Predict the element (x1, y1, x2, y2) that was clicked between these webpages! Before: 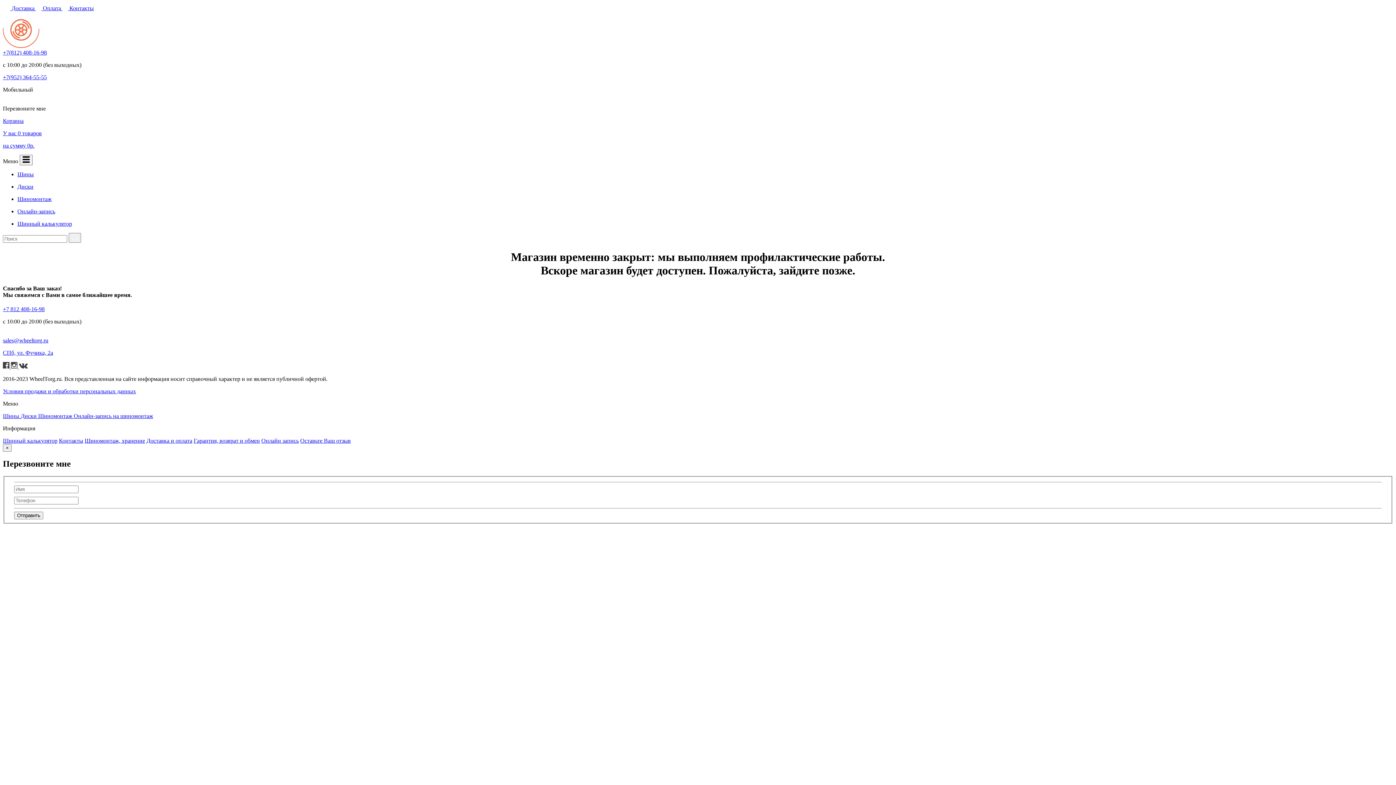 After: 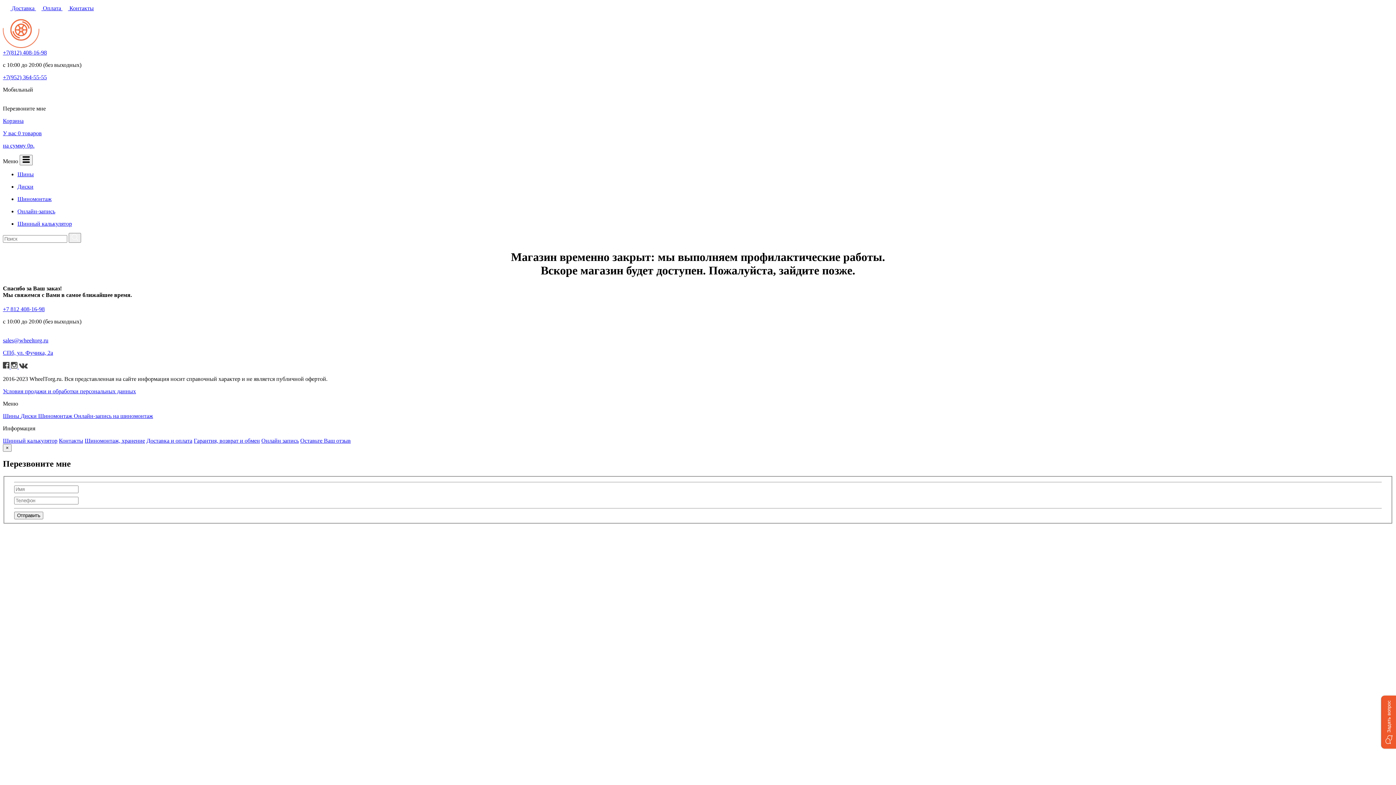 Action: label: Контакты bbox: (58, 437, 83, 444)